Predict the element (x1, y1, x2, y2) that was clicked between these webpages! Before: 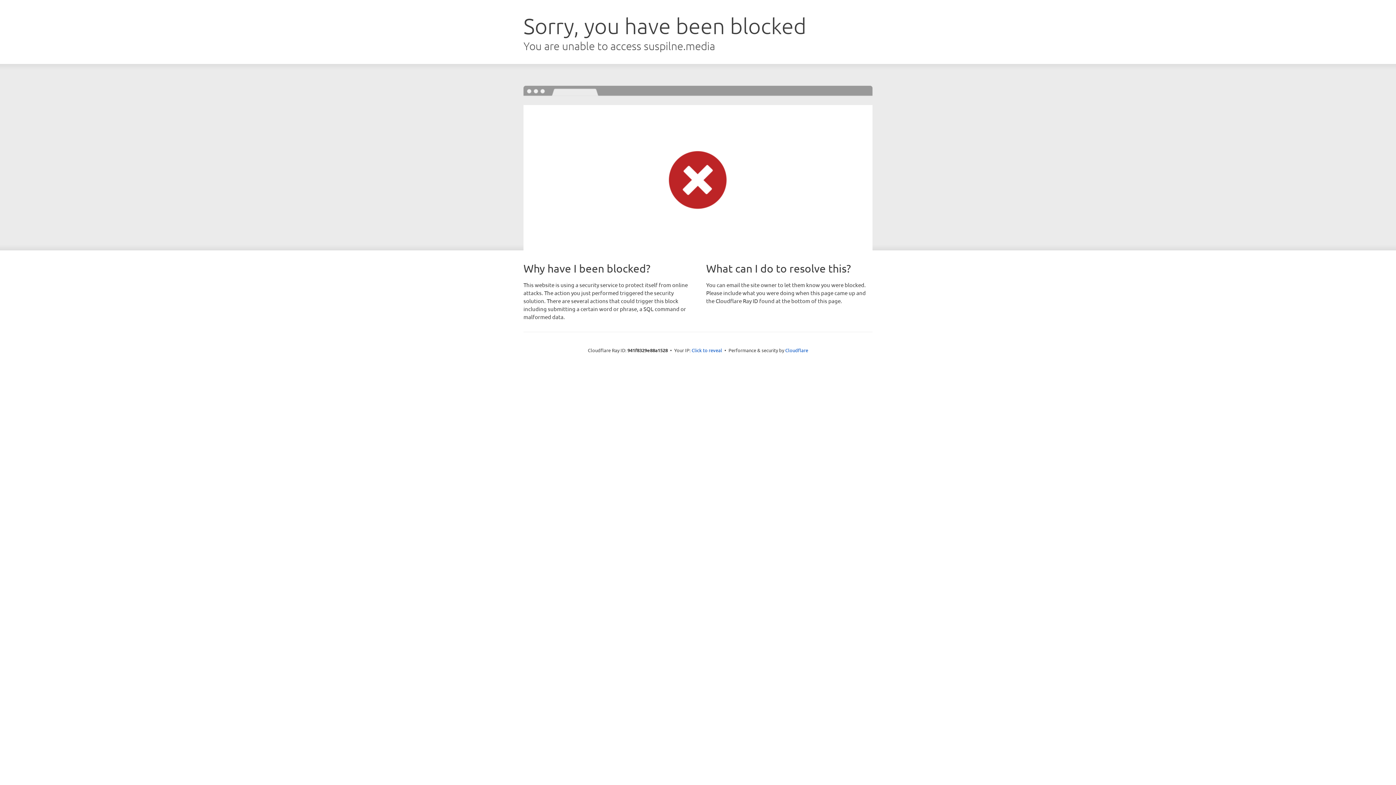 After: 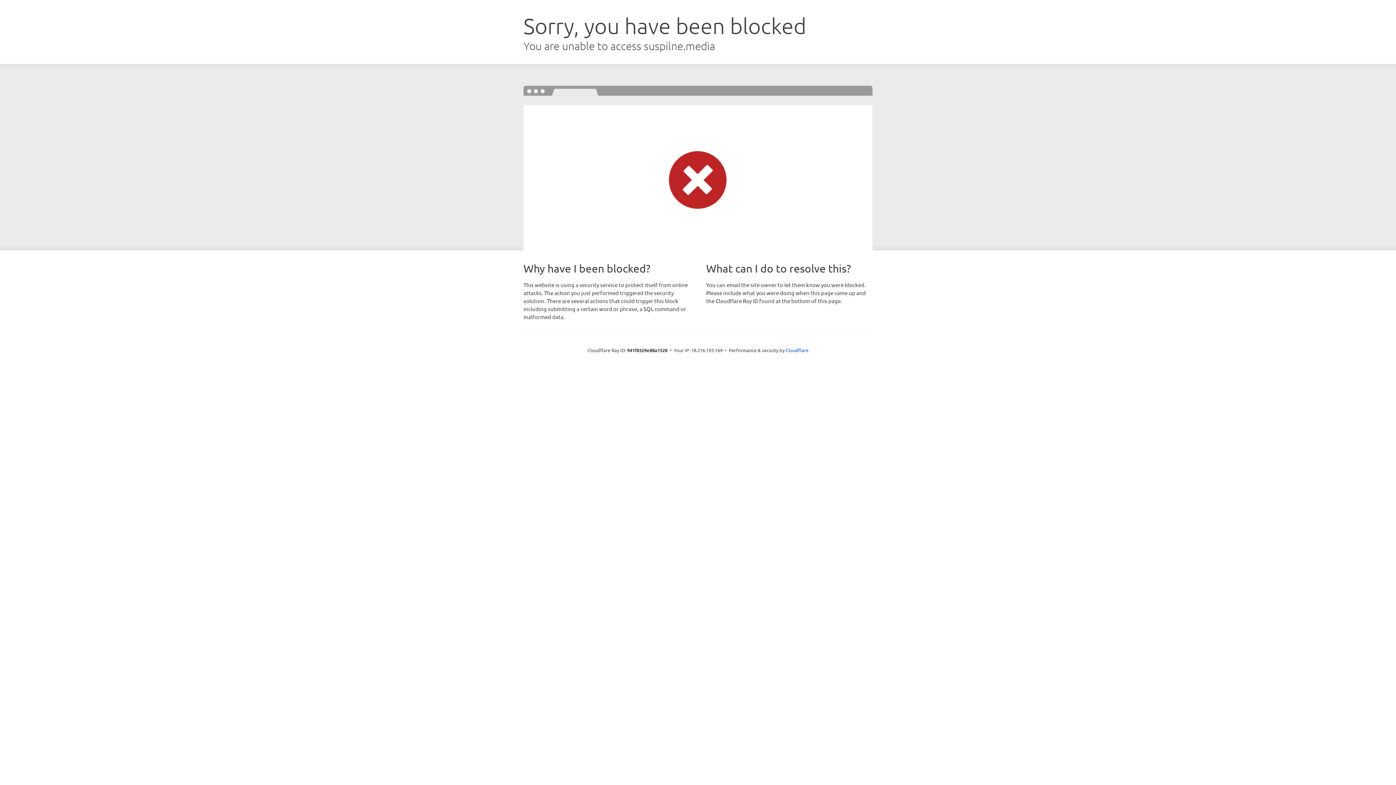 Action: label: Click to reveal bbox: (691, 346, 722, 353)